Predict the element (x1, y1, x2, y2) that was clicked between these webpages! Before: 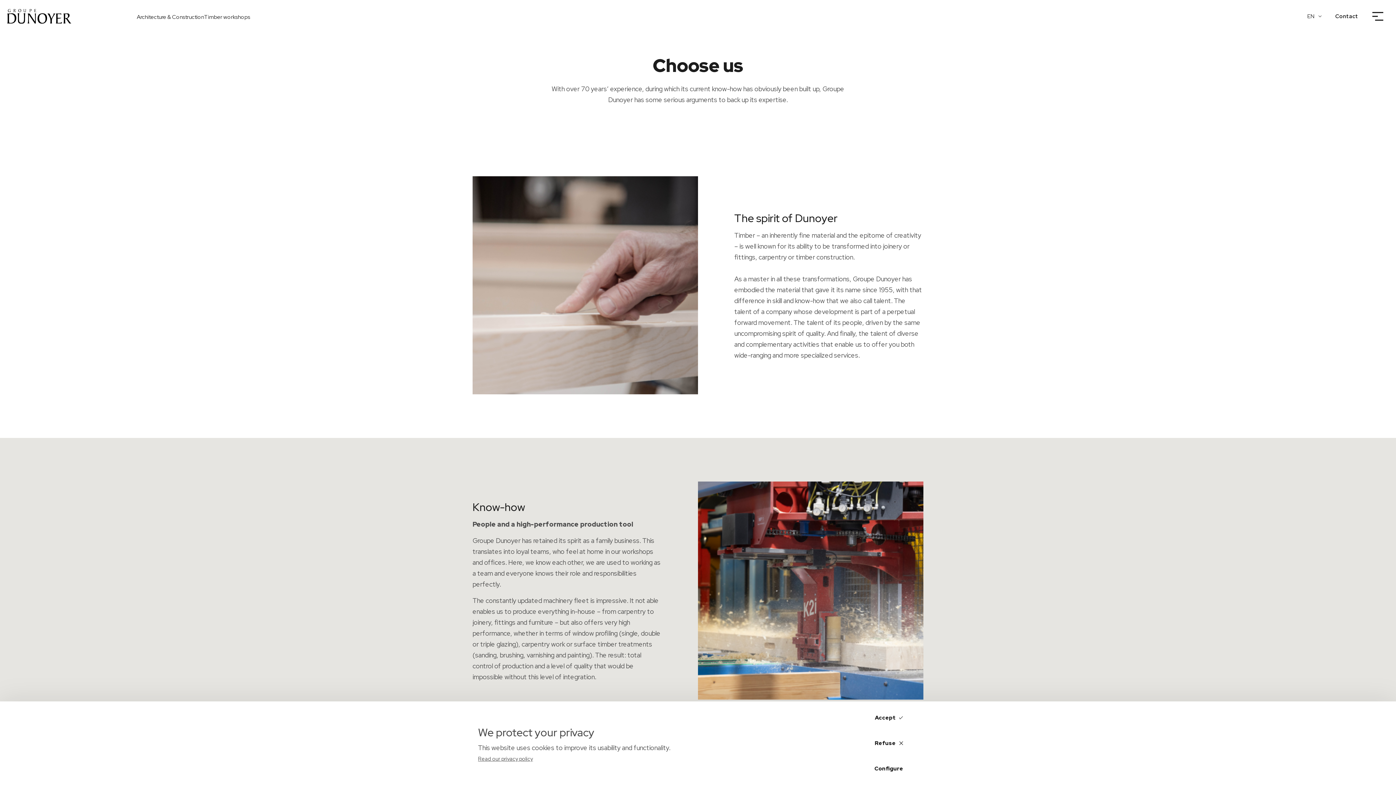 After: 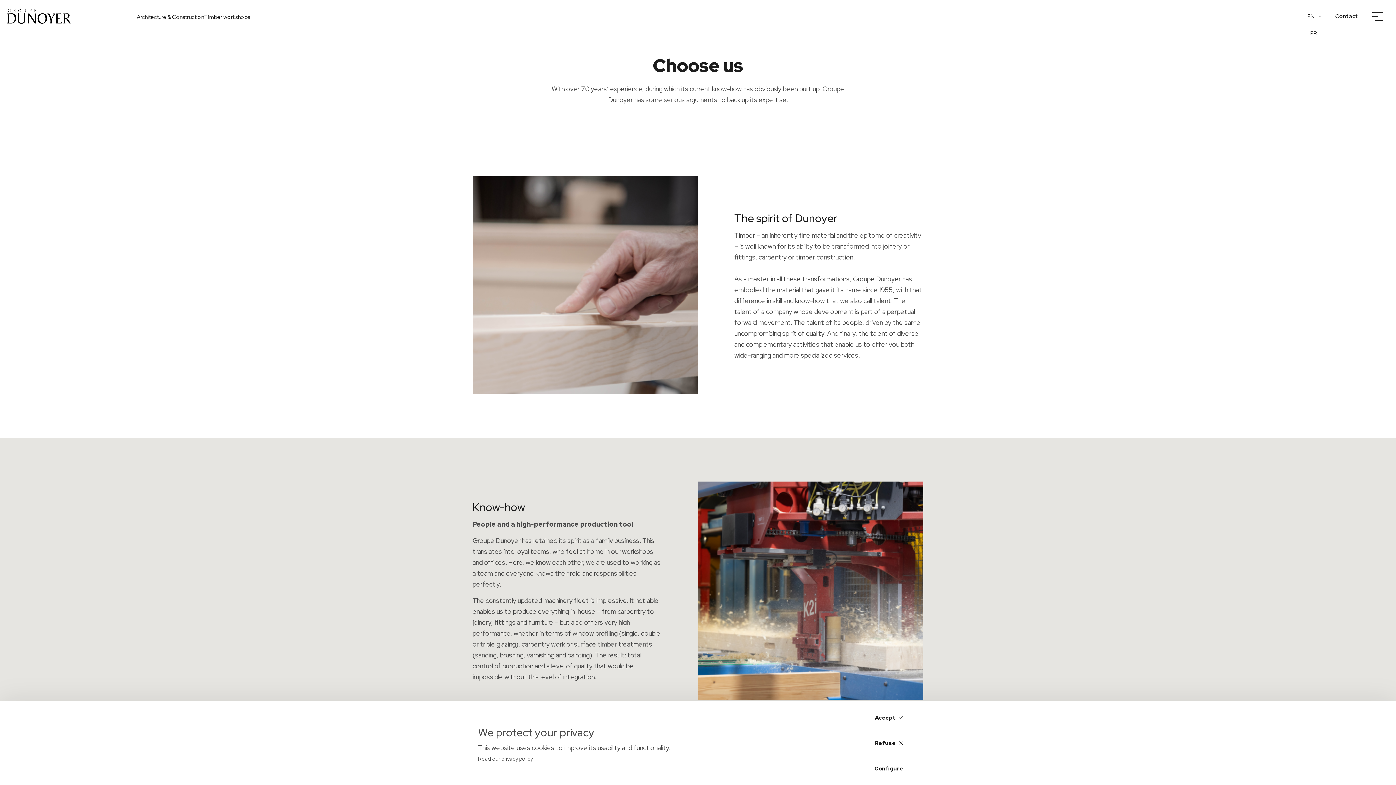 Action: bbox: (1303, 5, 1326, 27) label: English Language